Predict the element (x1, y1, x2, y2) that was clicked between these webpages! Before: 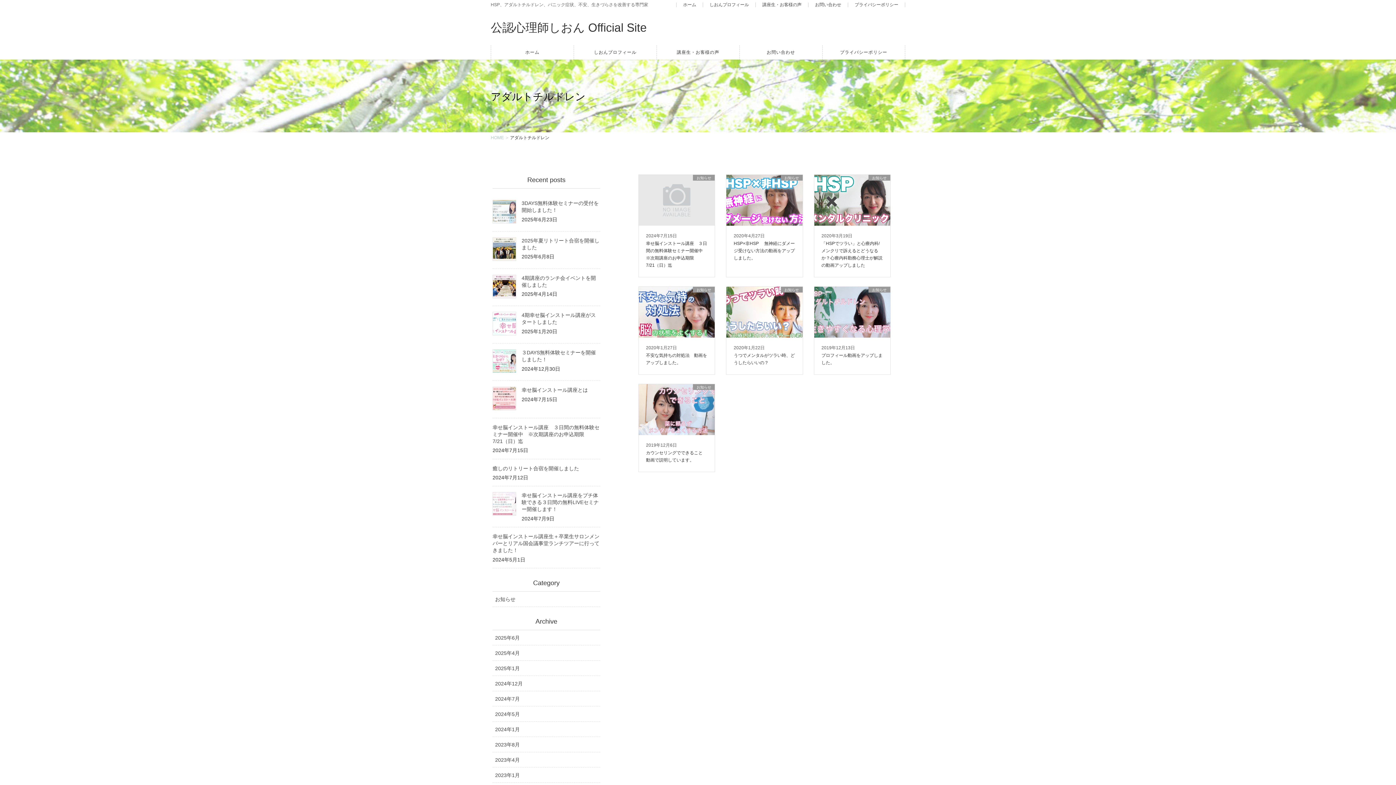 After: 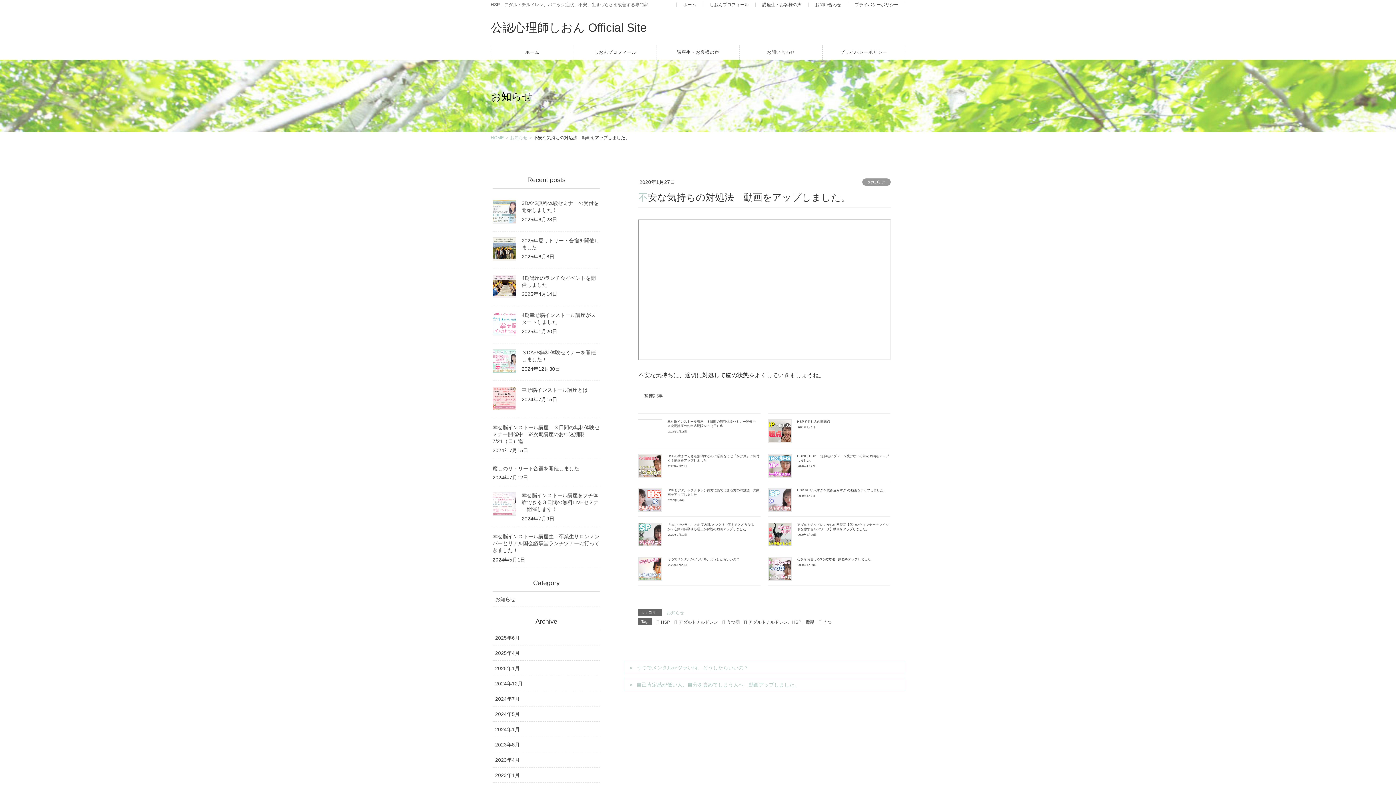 Action: label: 2020年1月27日
お知らせ
不安な気持ちの対処法　動画をアップしました。 bbox: (638, 286, 715, 374)